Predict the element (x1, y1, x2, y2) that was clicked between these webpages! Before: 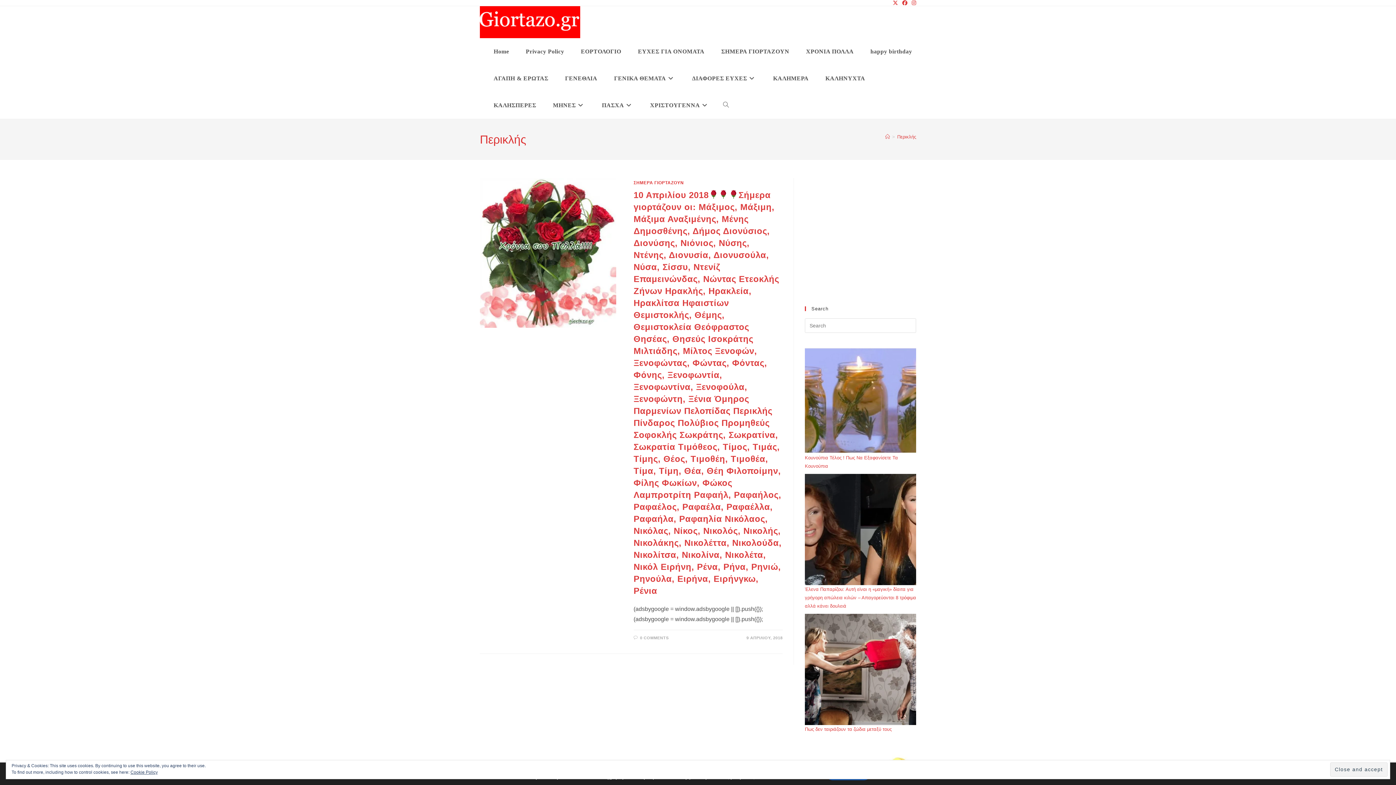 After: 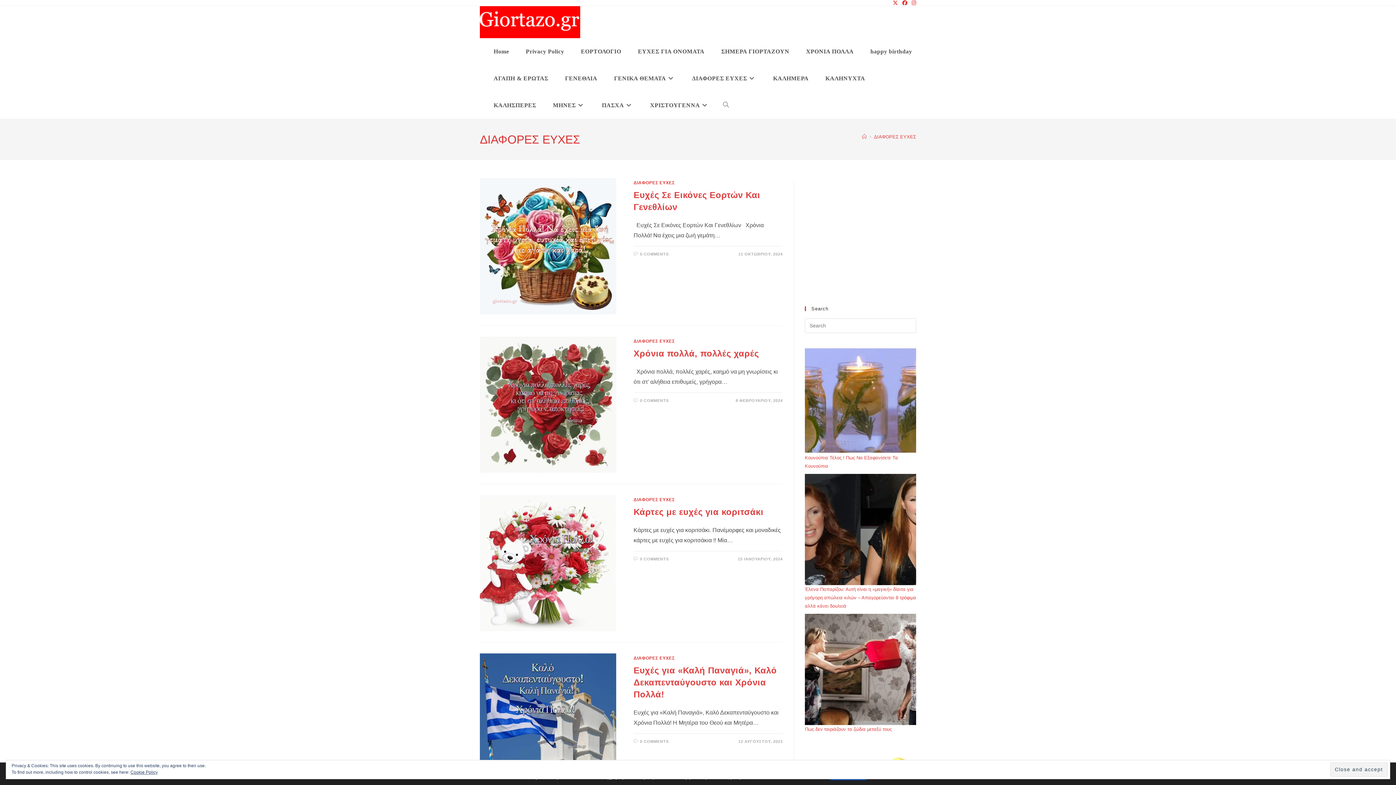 Action: label: ΔΙΑΦΟΡΕΣ ΕΥΧΕΣ bbox: (683, 65, 764, 92)